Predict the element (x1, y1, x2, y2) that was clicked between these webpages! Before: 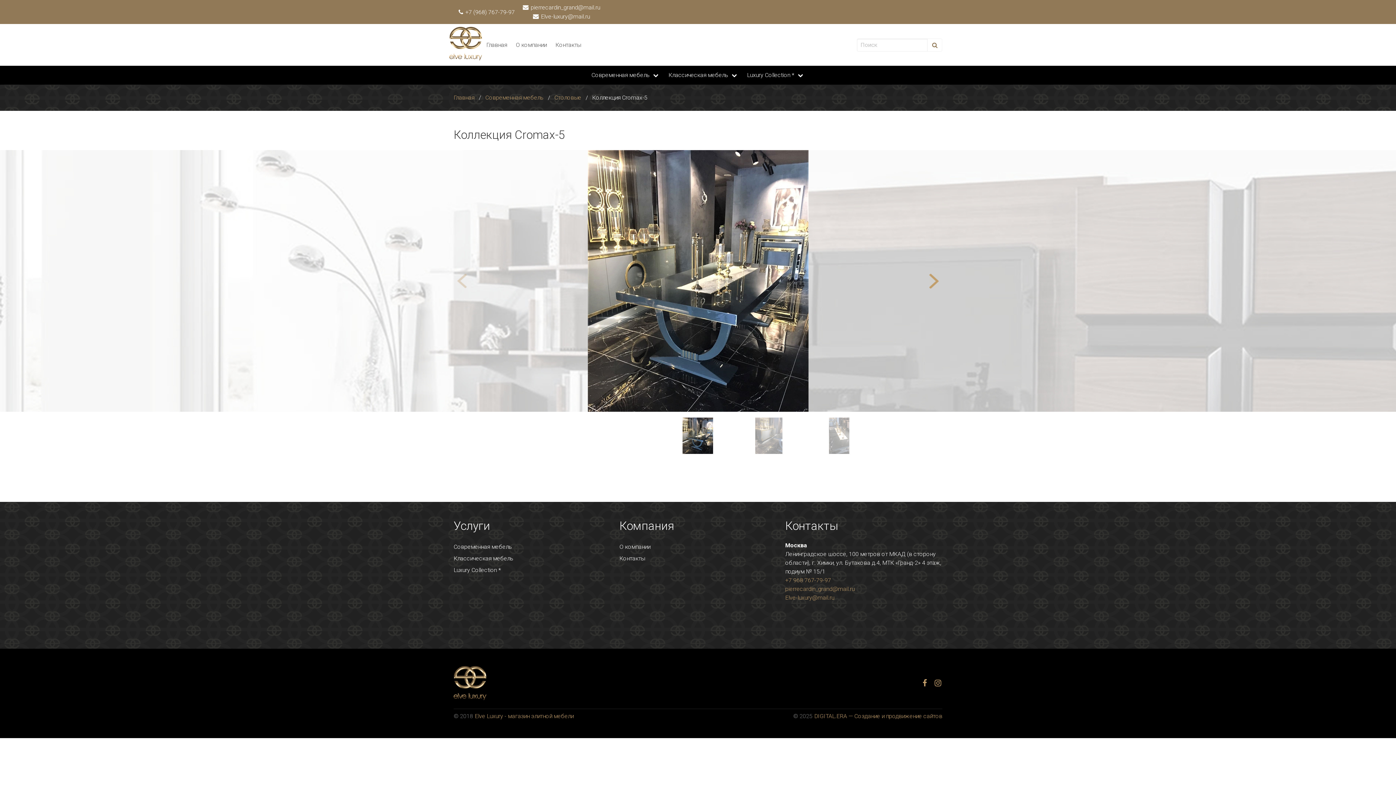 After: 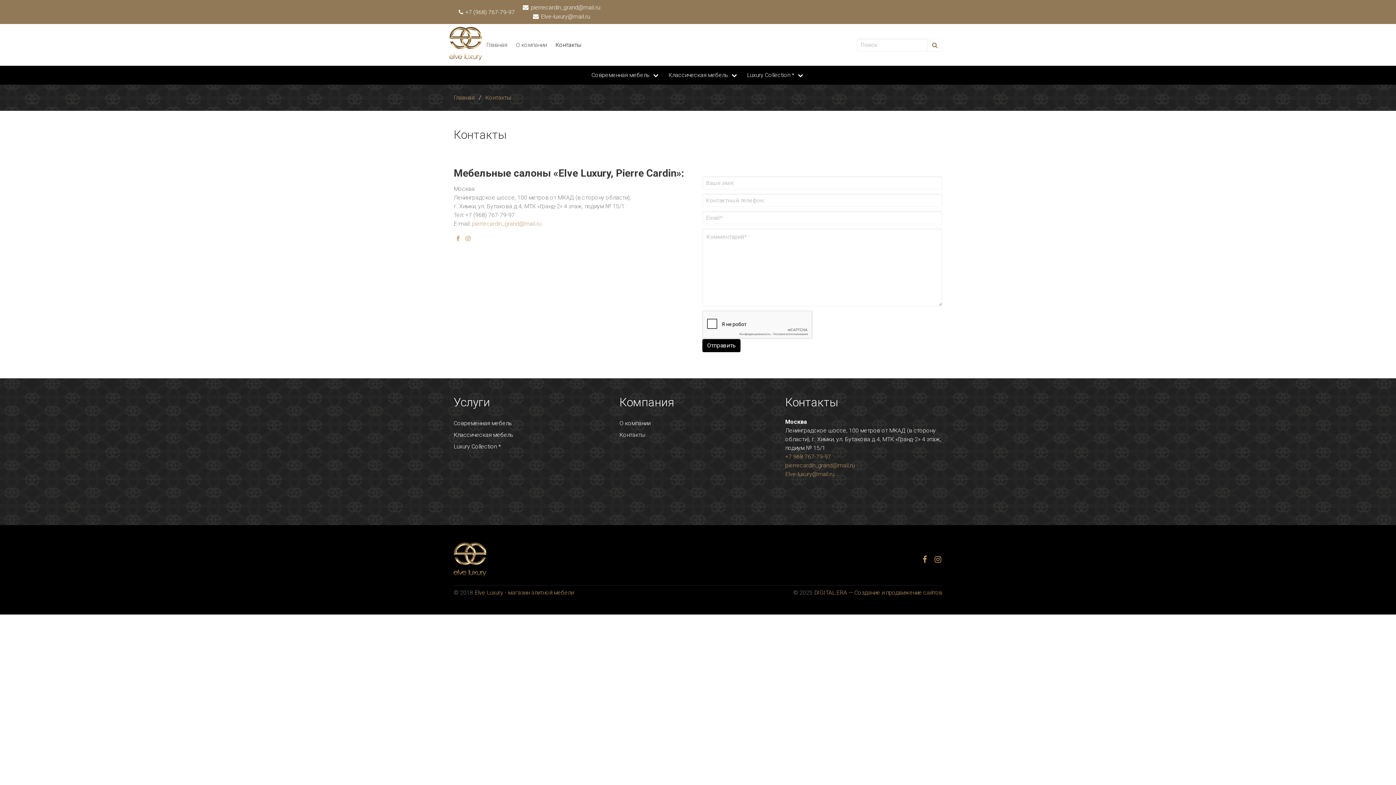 Action: label: Контакты bbox: (551, 37, 585, 52)